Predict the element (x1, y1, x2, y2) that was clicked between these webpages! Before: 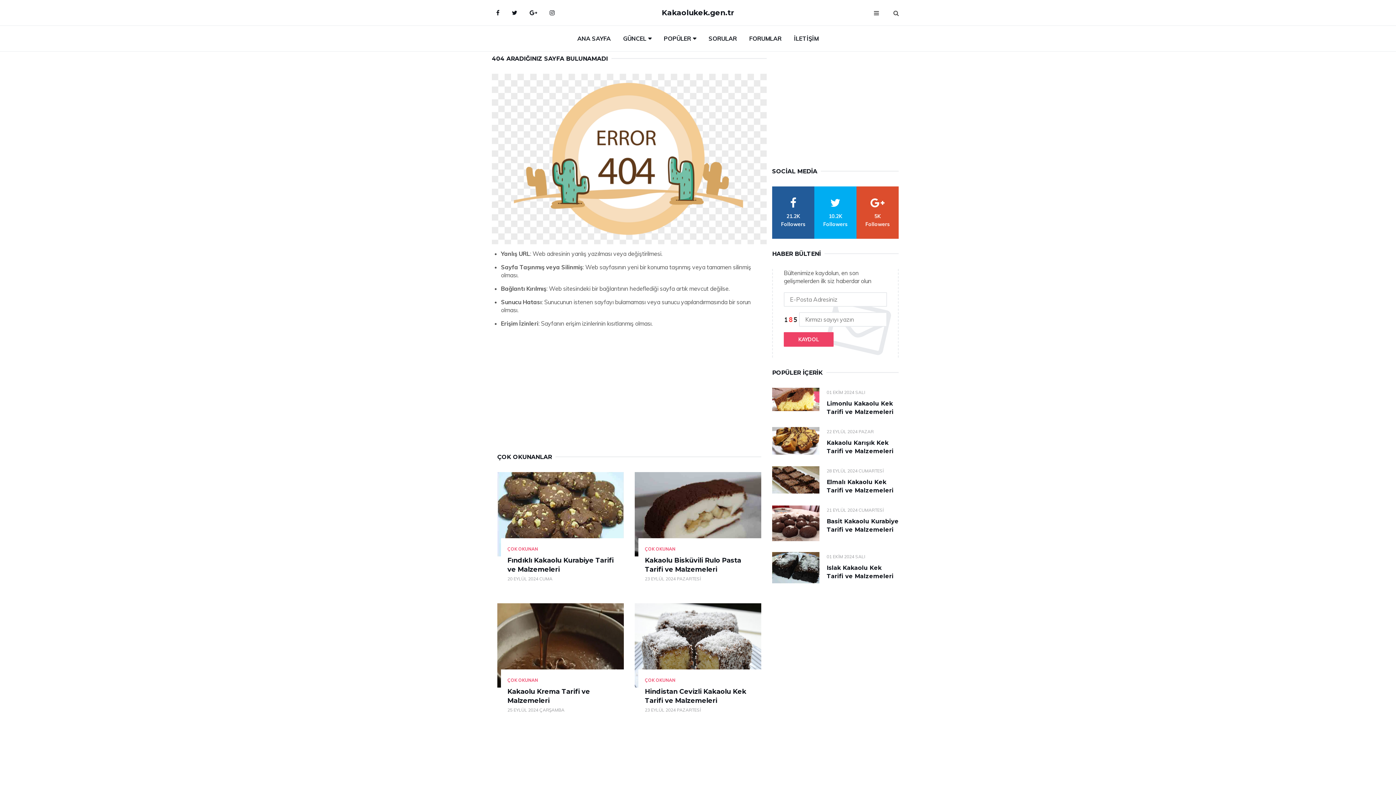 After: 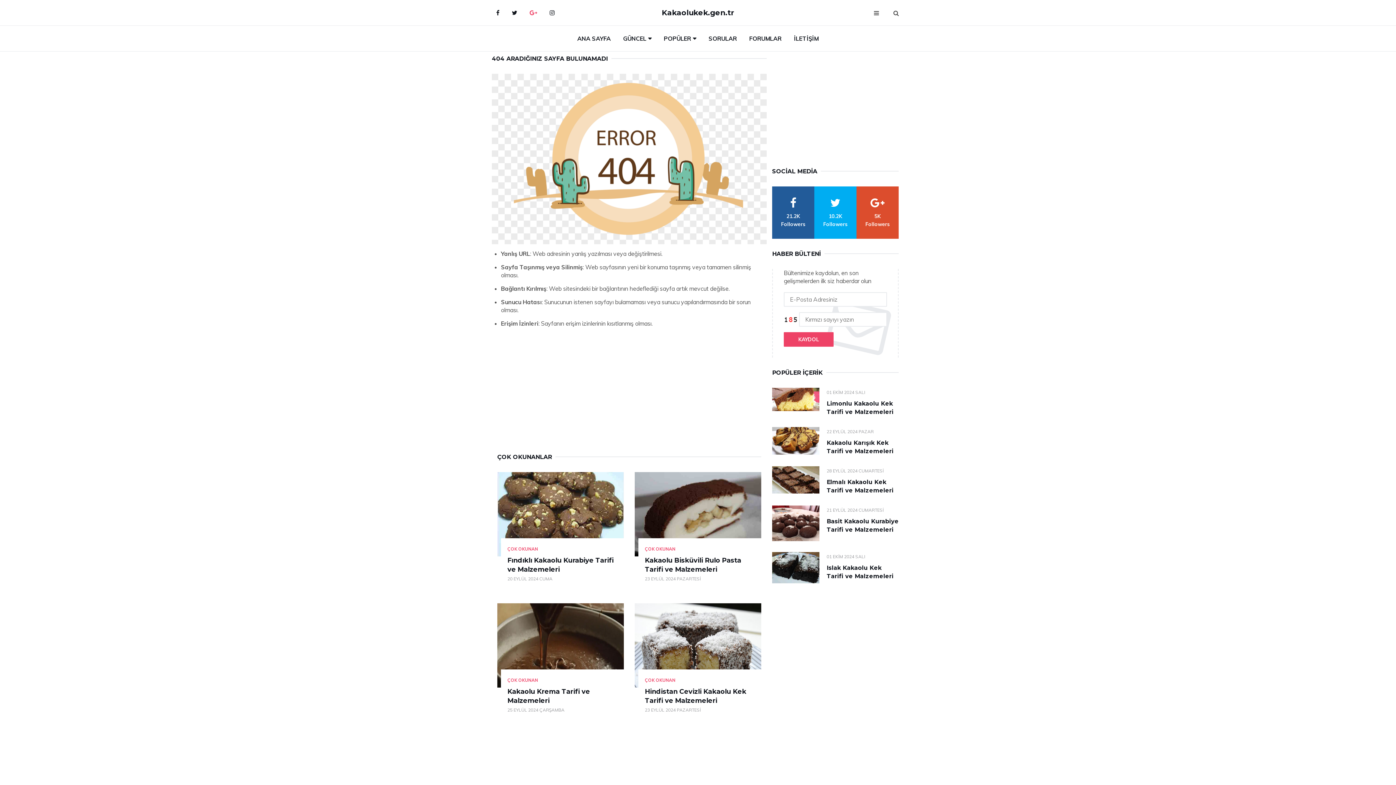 Action: label: google bbox: (524, 3, 542, 21)